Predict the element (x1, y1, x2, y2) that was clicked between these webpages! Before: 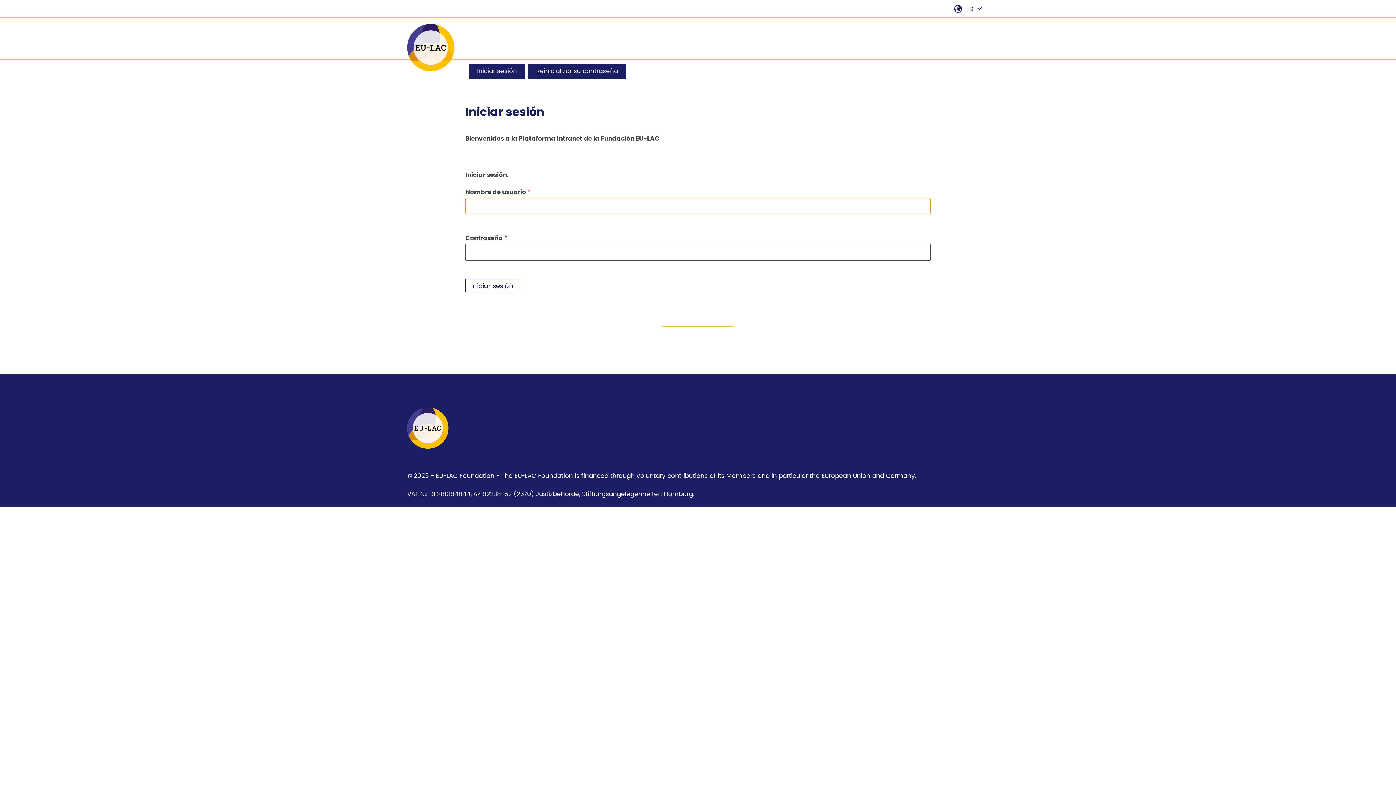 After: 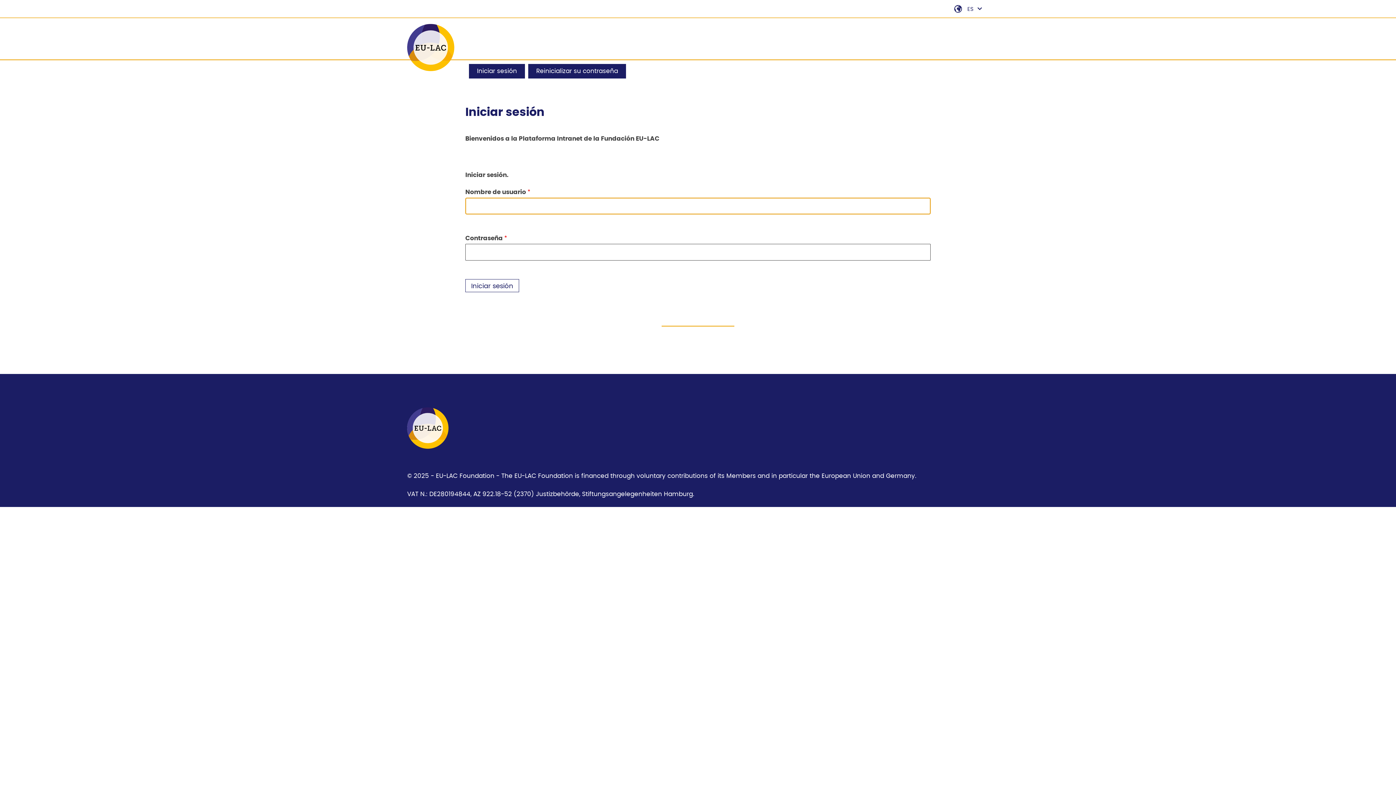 Action: bbox: (407, 444, 448, 450)